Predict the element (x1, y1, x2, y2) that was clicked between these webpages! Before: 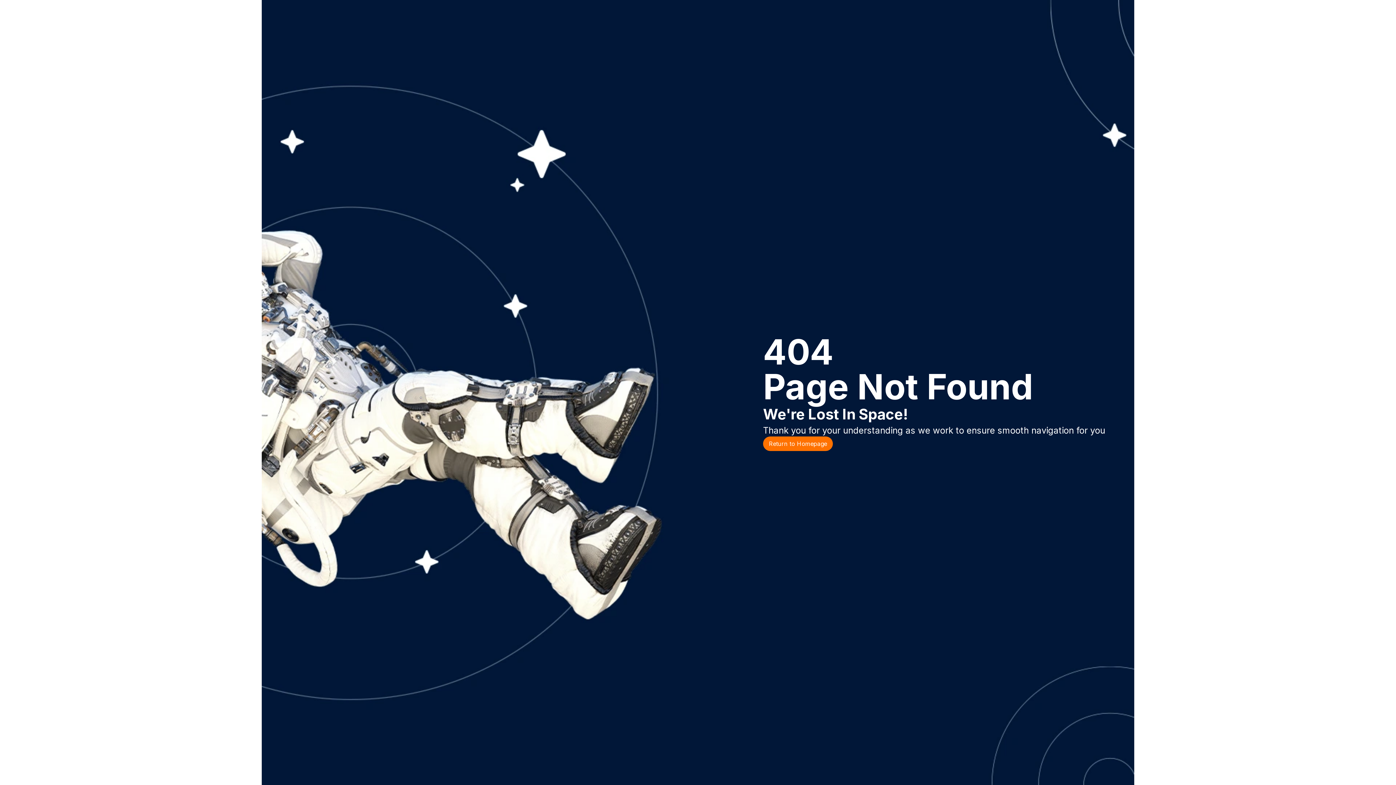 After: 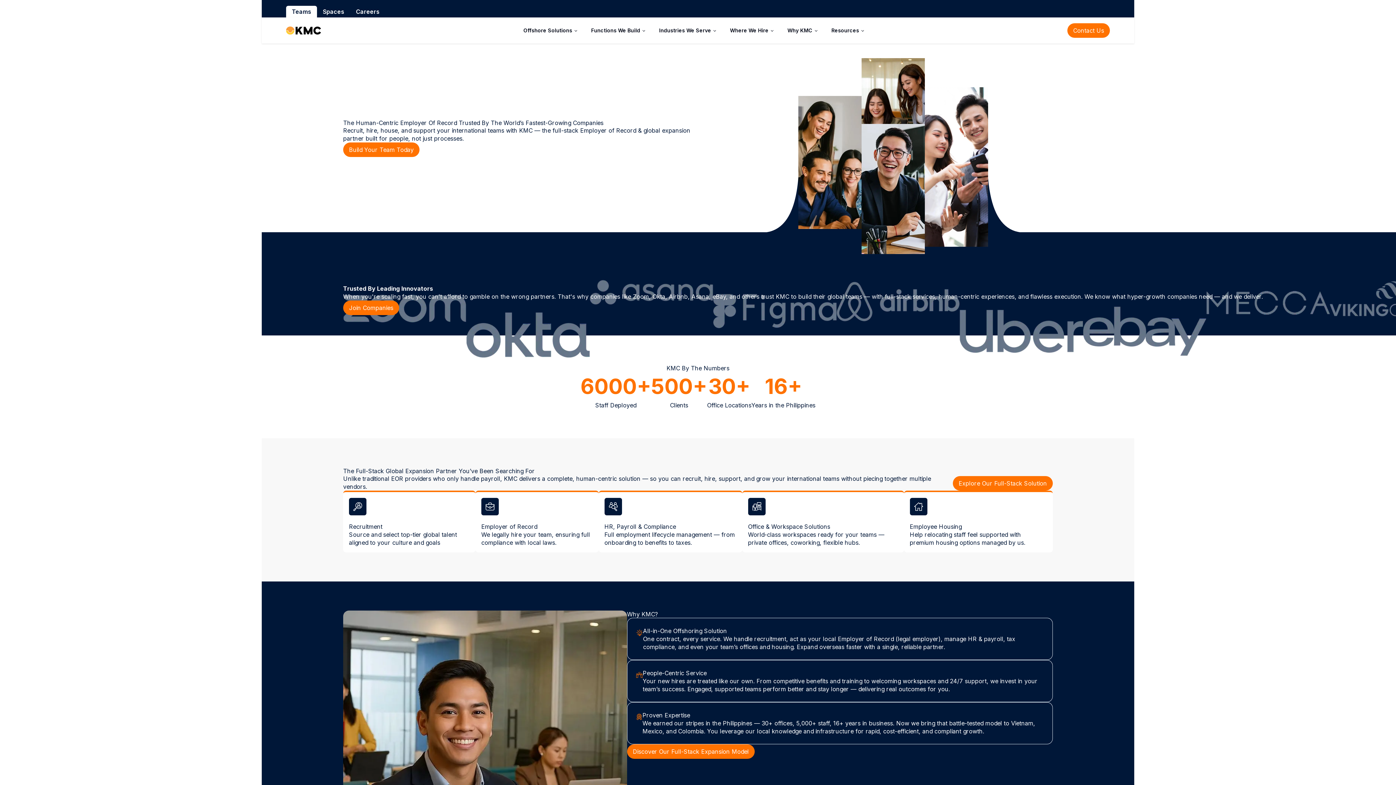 Action: bbox: (763, 436, 833, 451) label: Return to Homepage